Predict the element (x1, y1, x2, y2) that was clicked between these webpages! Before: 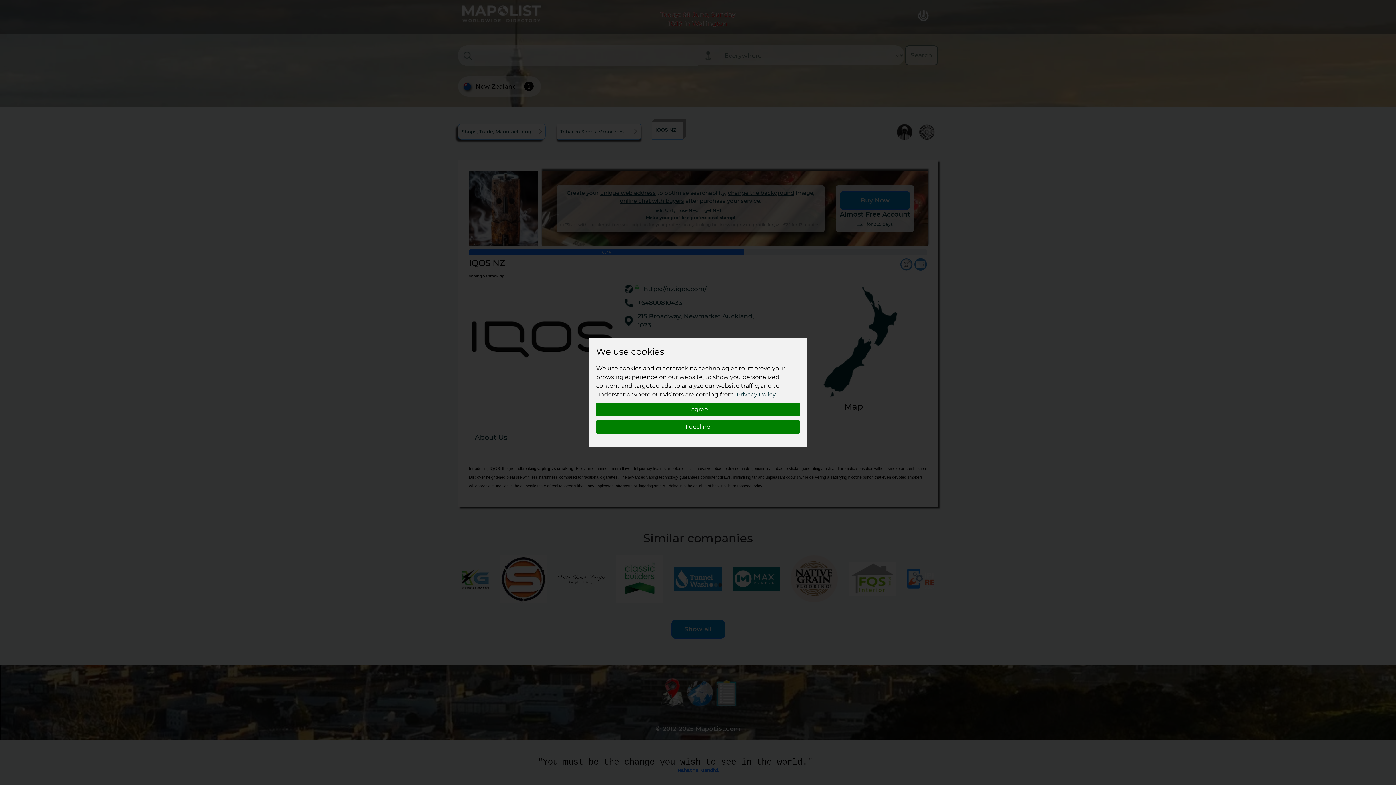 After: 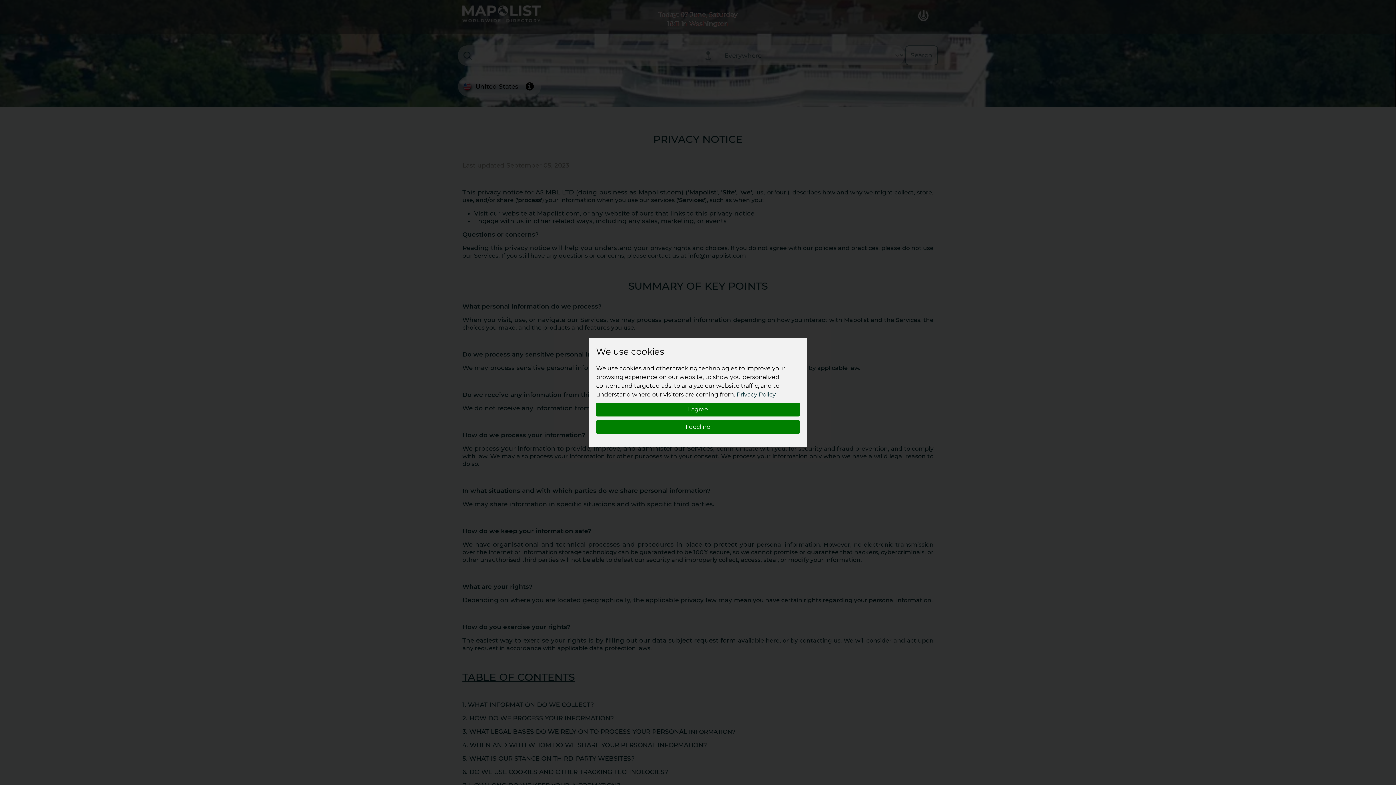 Action: label: Privacy Policy bbox: (736, 391, 775, 398)